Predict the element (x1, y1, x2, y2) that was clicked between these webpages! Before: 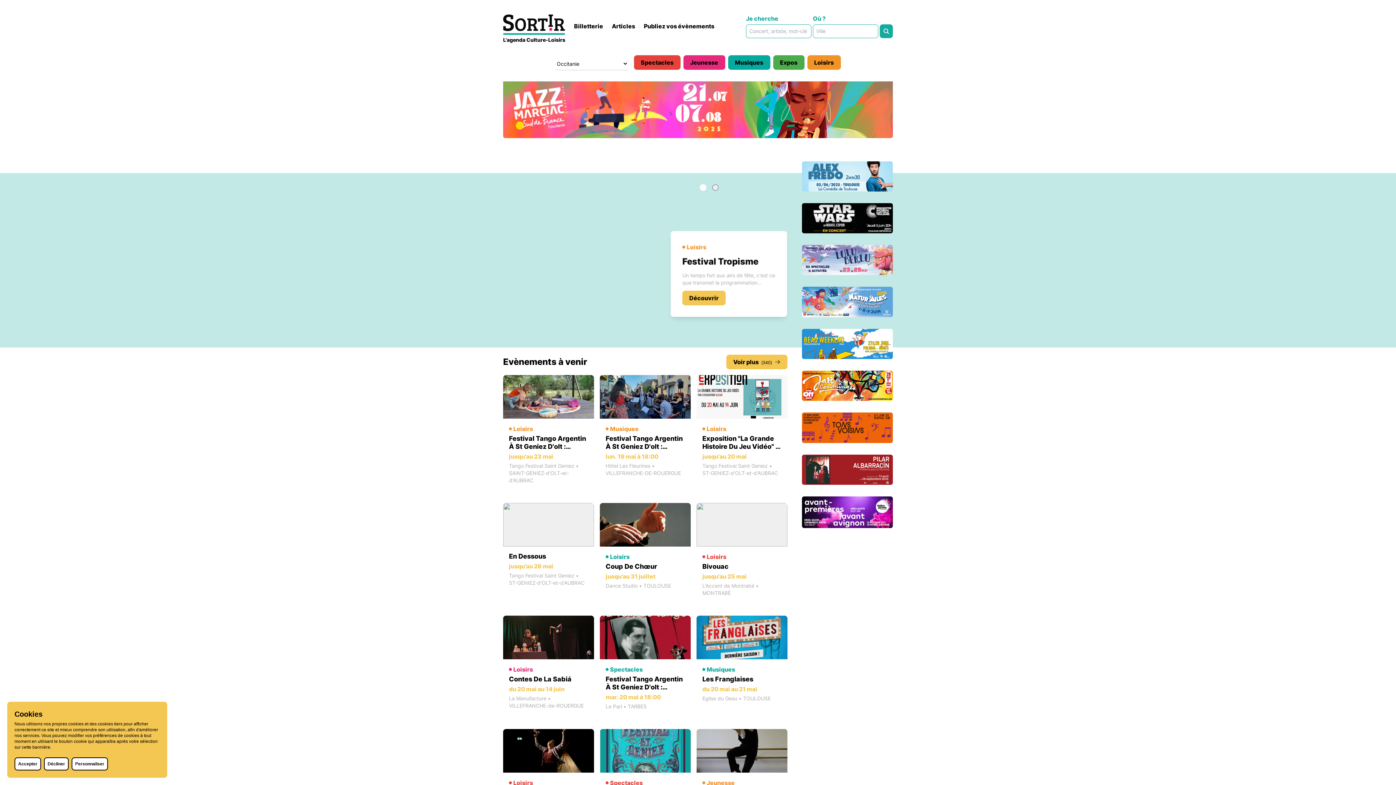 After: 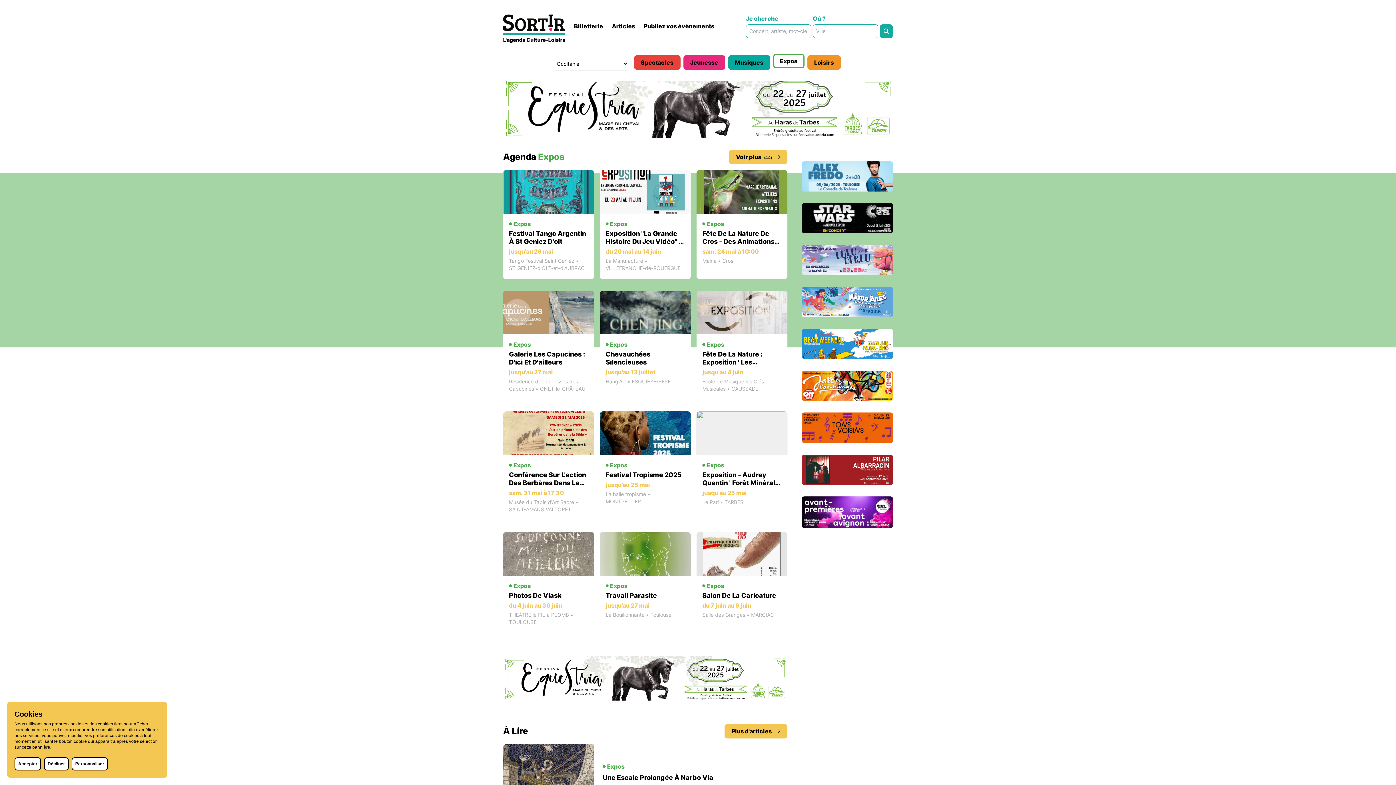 Action: bbox: (773, 55, 804, 69) label: Expos